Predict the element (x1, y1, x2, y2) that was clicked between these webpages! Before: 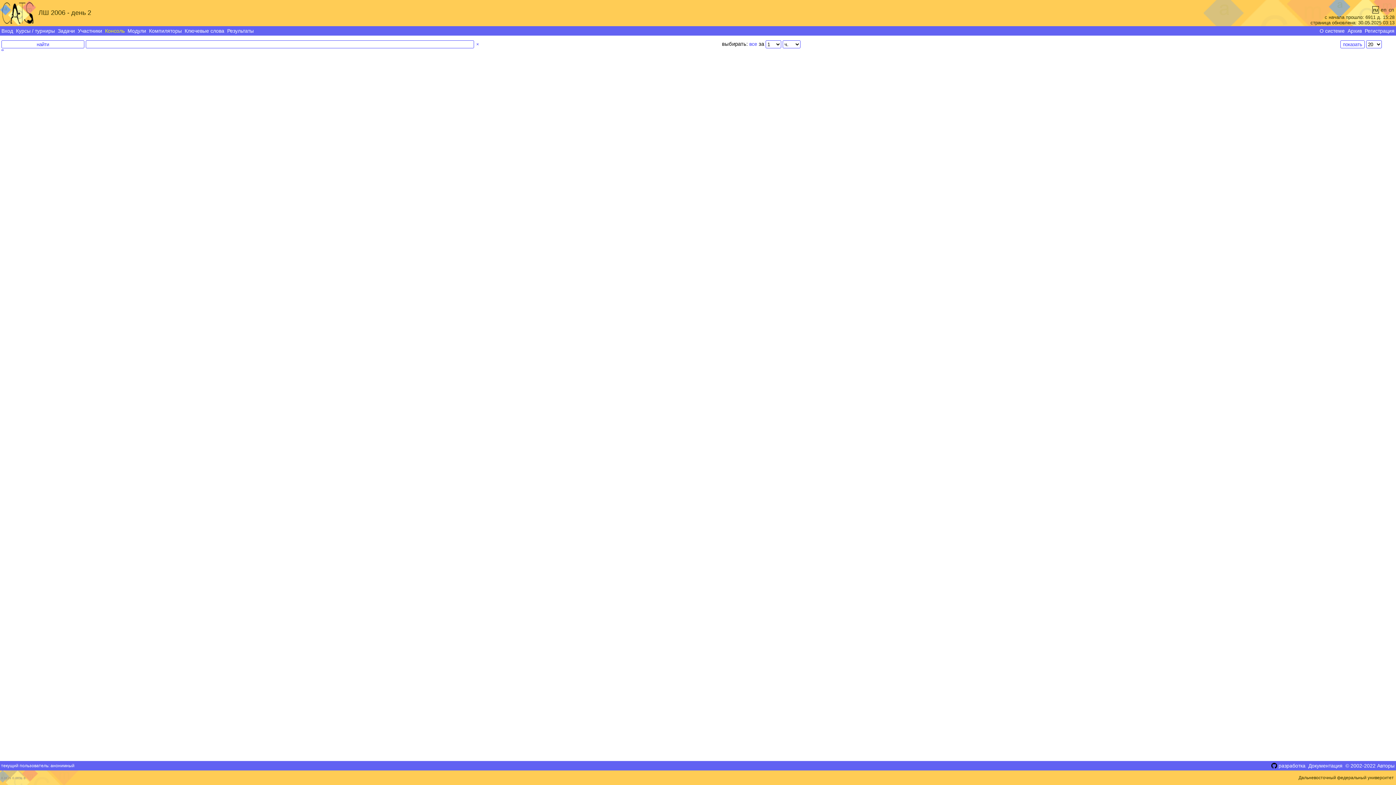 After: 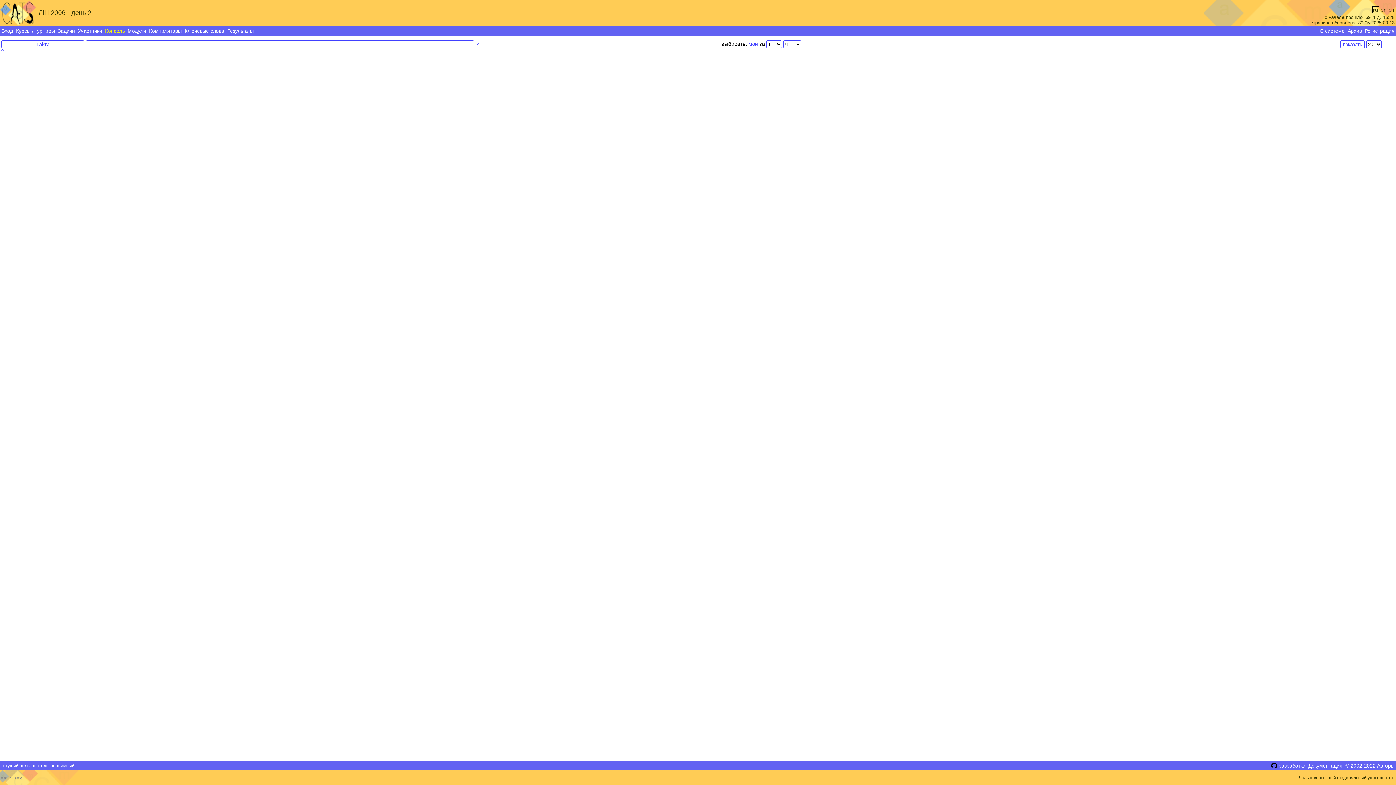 Action: label: все bbox: (749, 41, 757, 46)